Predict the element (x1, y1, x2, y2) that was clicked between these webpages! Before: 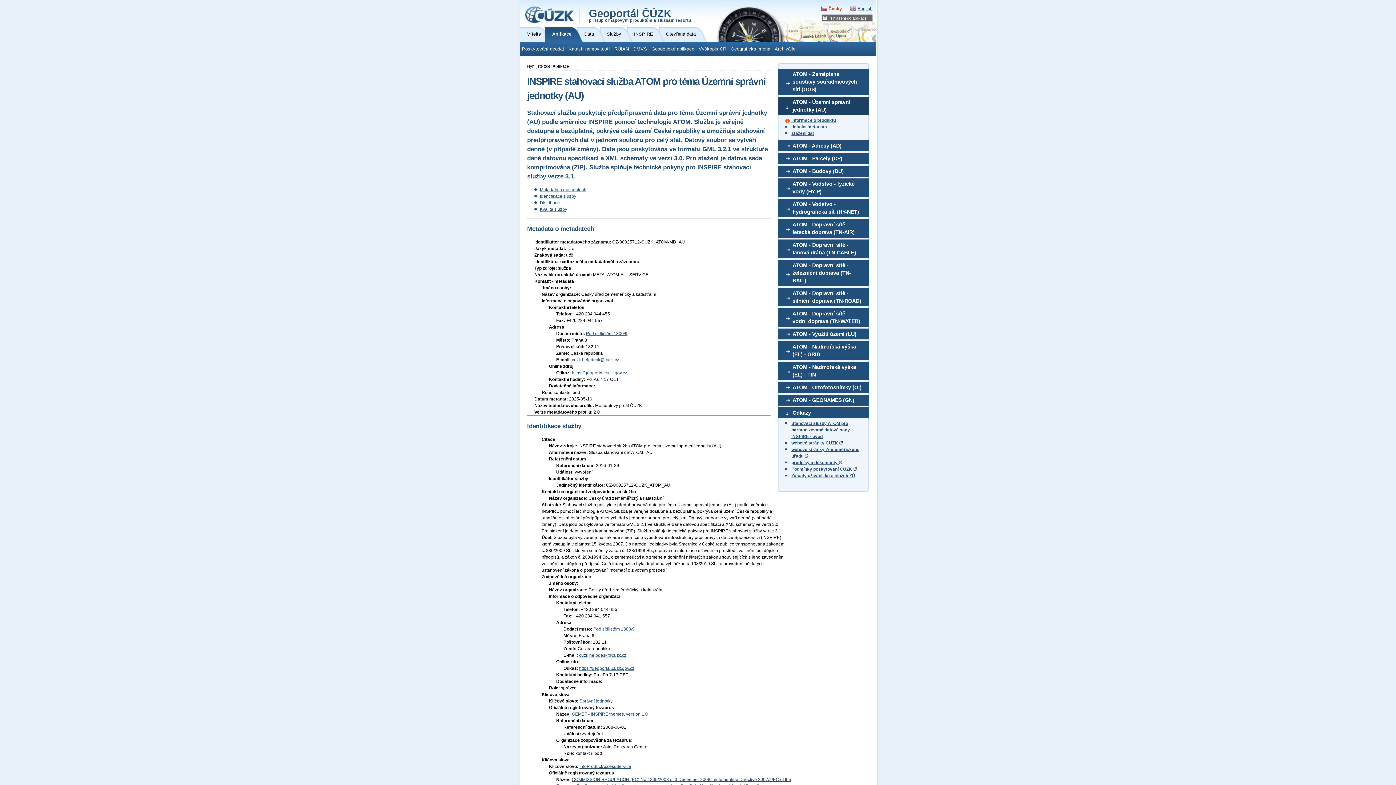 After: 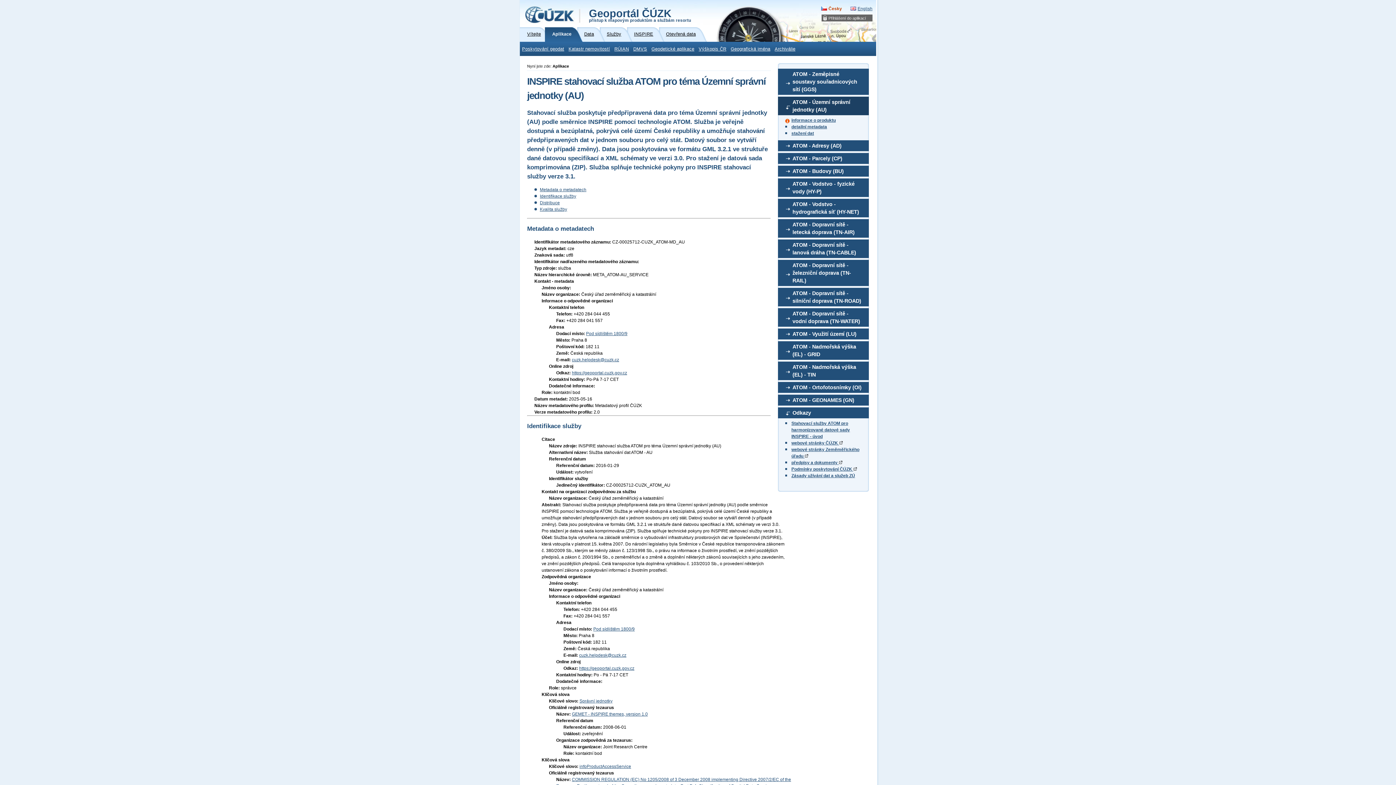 Action: label: Identifikace služby bbox: (527, 421, 770, 430)